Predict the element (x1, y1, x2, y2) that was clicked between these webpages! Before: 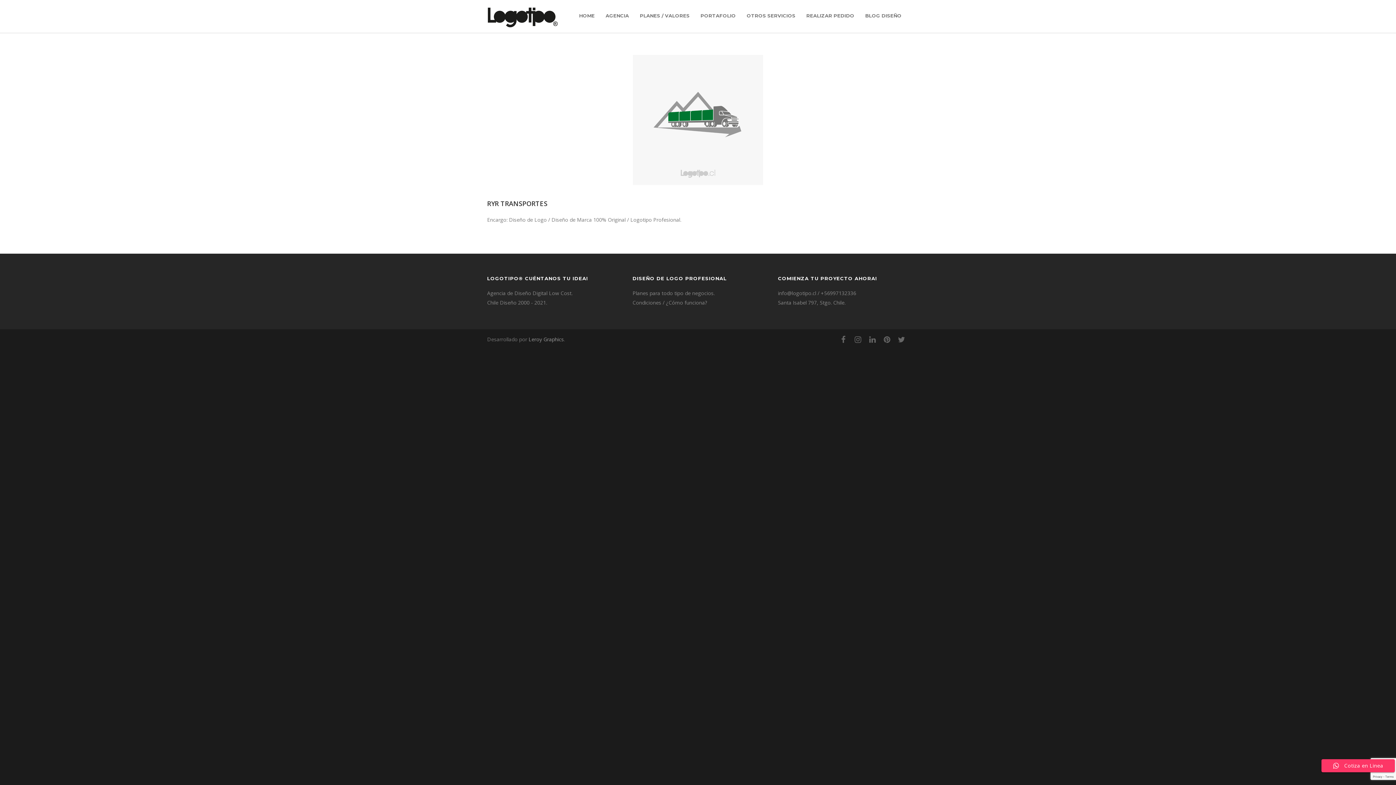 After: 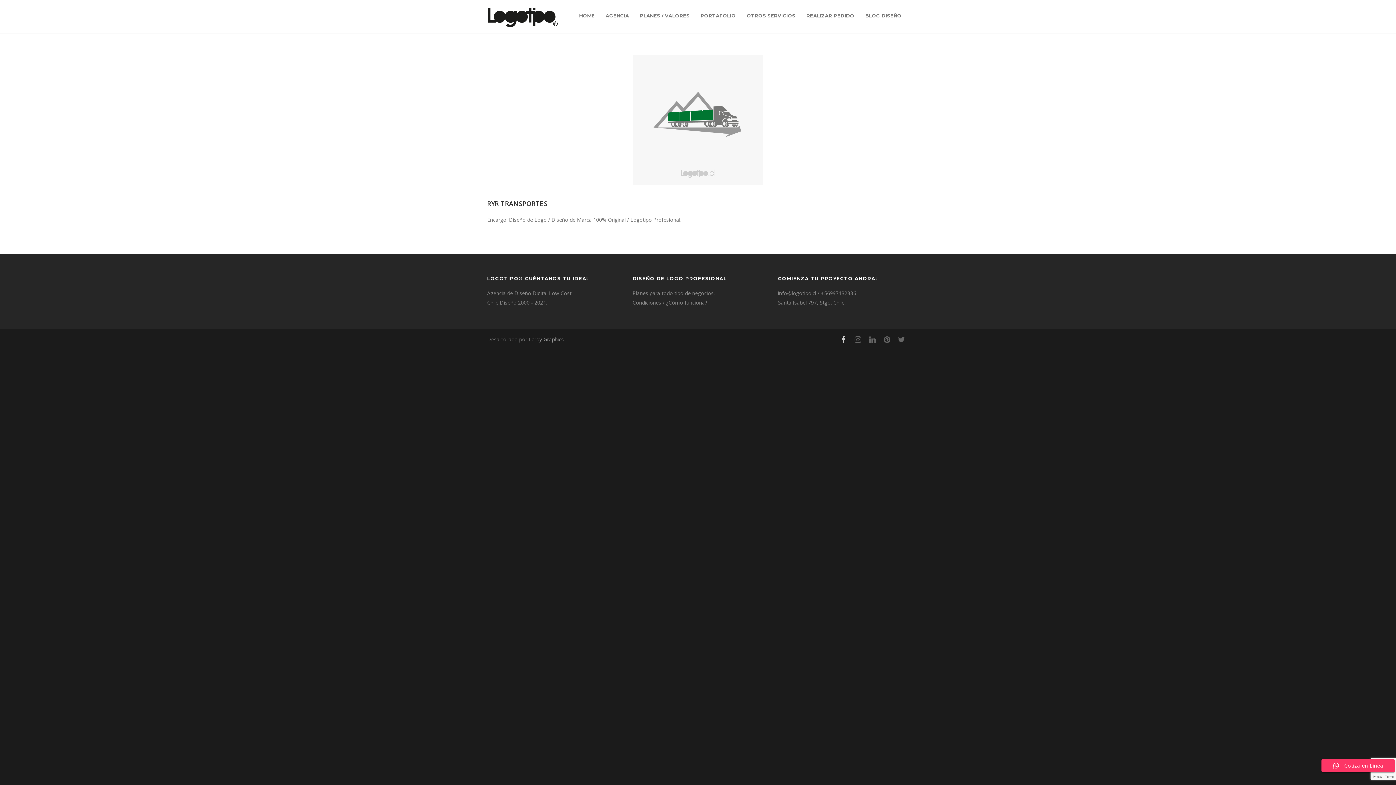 Action: bbox: (836, 332, 850, 346)